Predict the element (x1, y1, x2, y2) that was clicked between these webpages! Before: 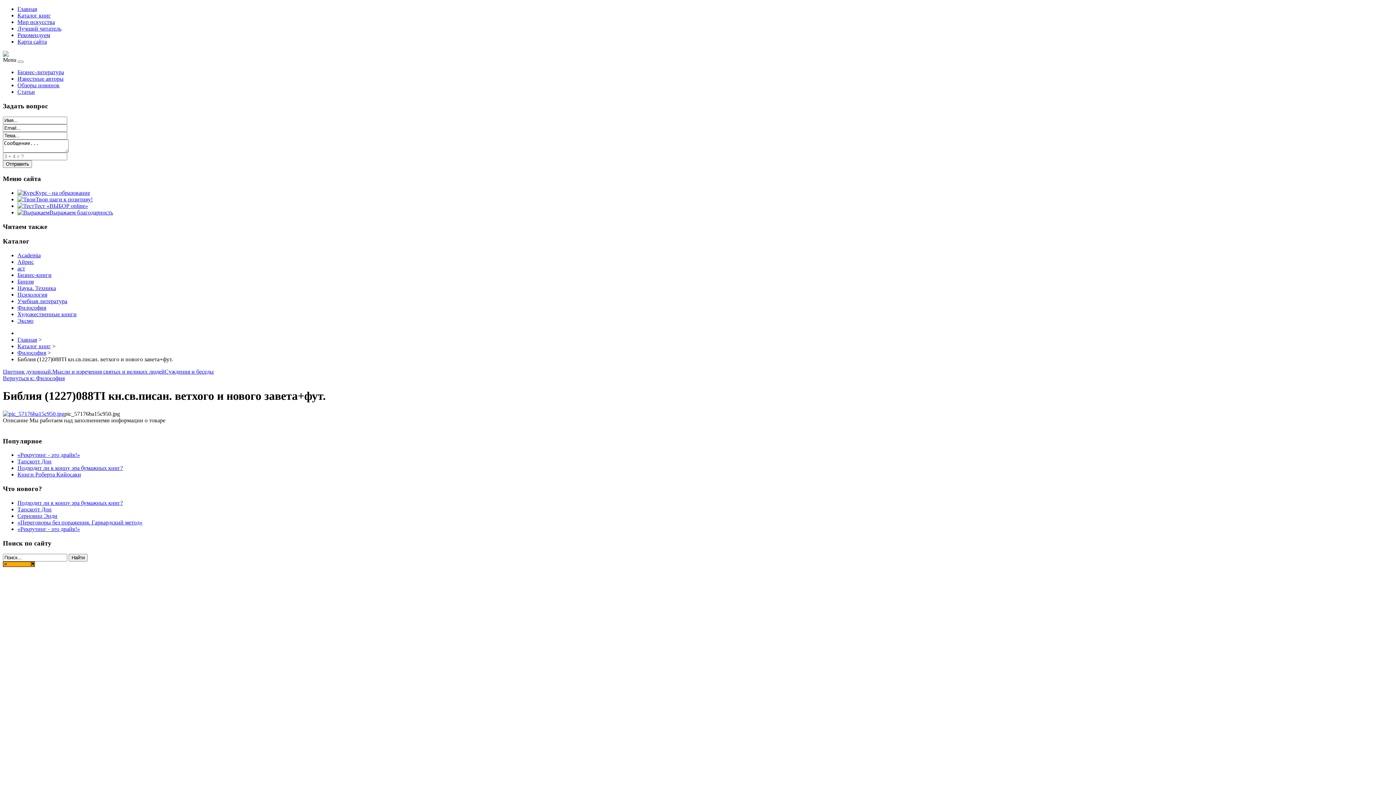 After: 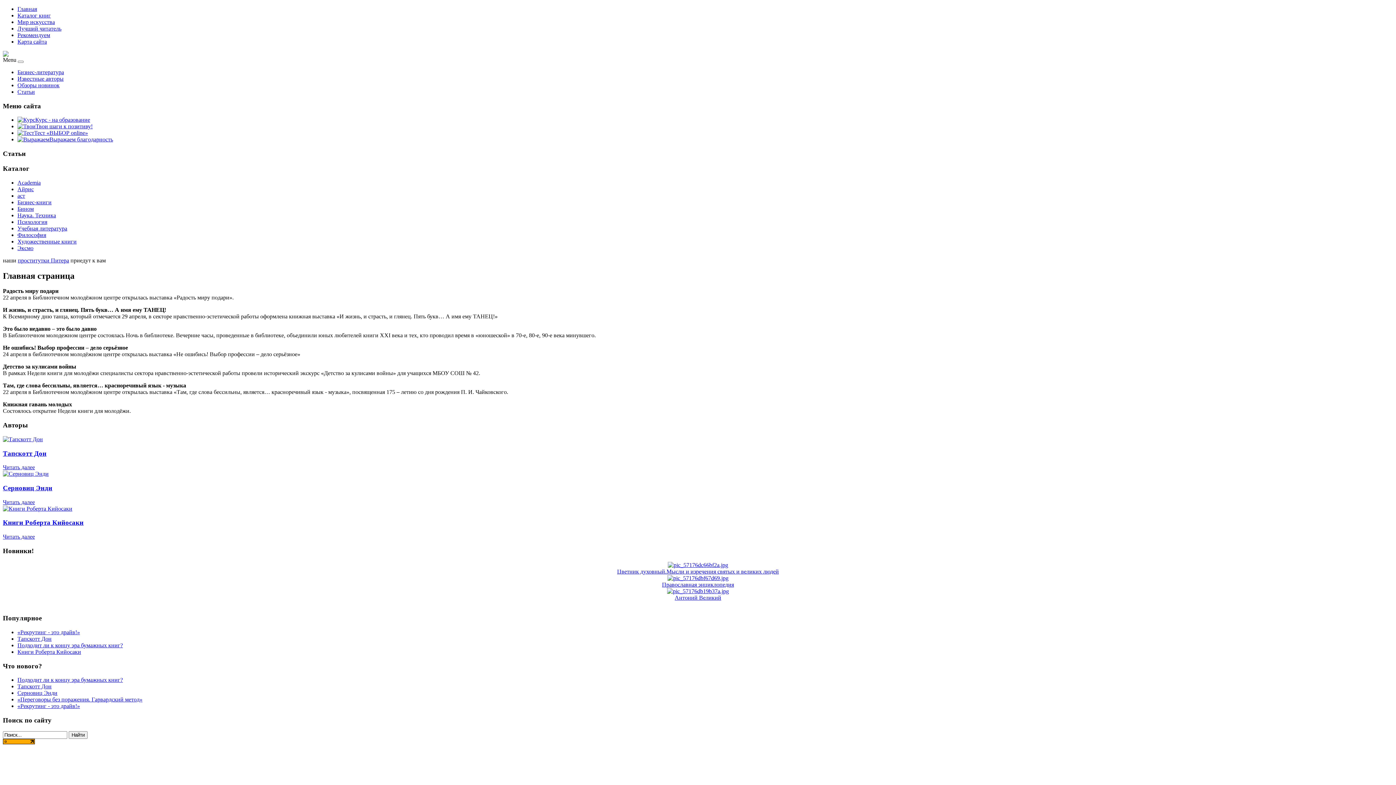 Action: label: Главная bbox: (17, 5, 37, 12)